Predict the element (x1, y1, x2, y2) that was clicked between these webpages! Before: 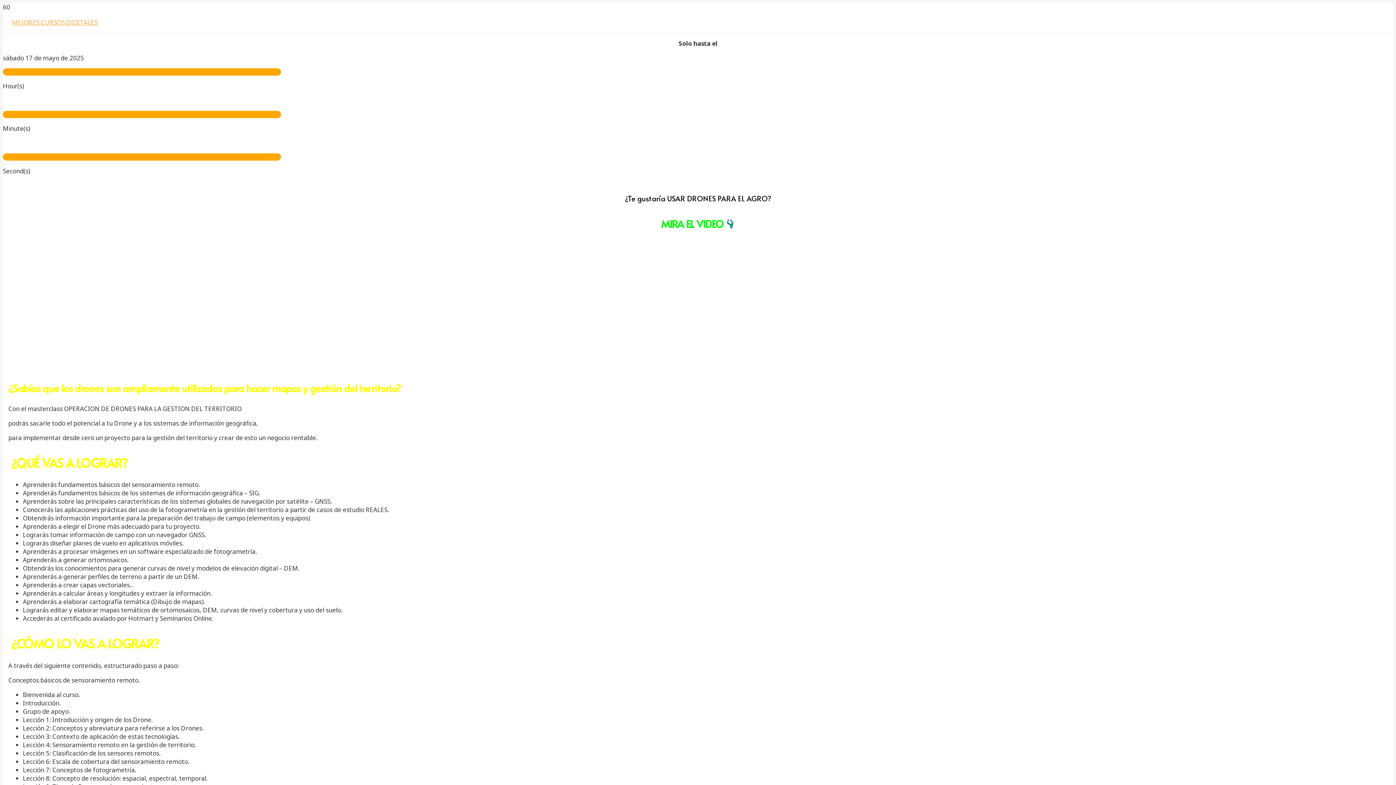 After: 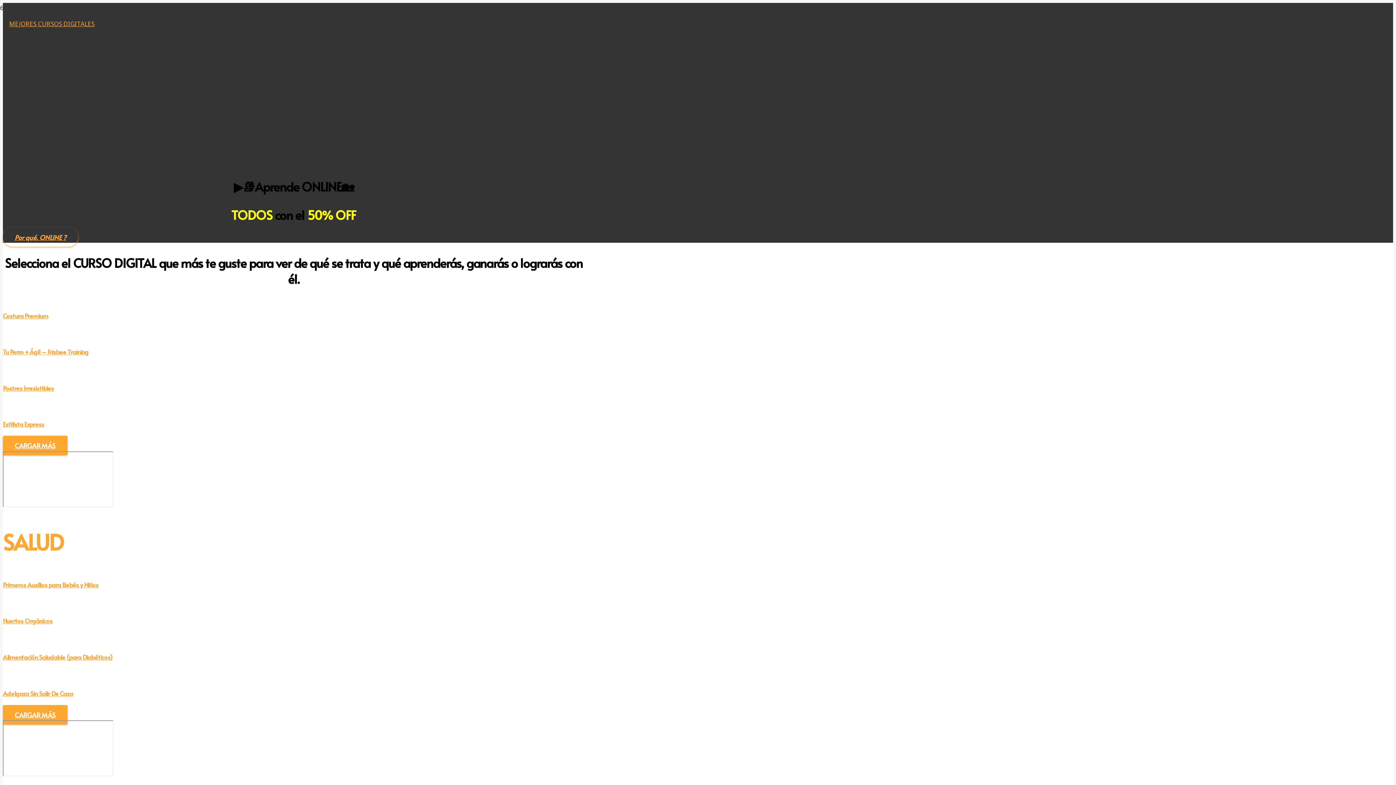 Action: bbox: (12, 18, 97, 26) label: MEJORES CURSOS DIGITALES